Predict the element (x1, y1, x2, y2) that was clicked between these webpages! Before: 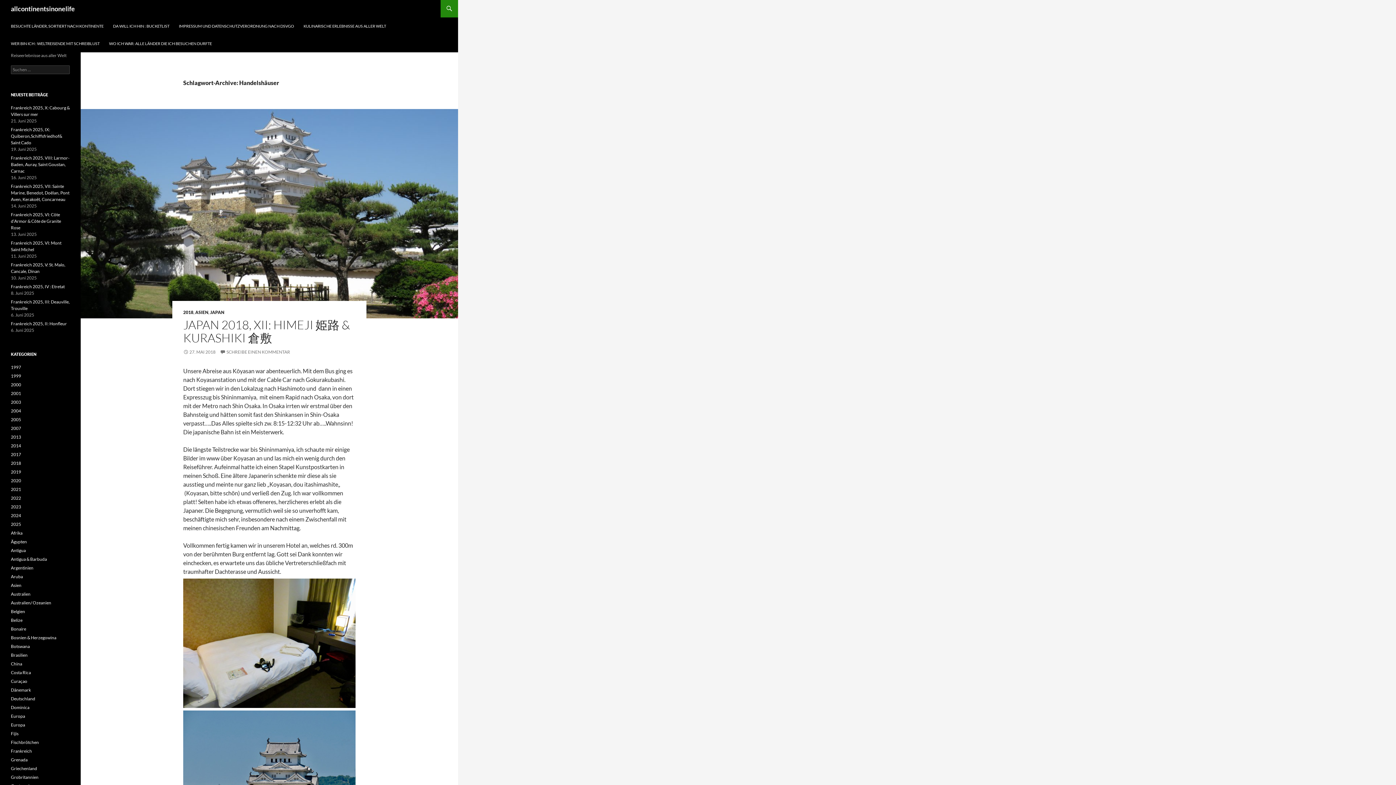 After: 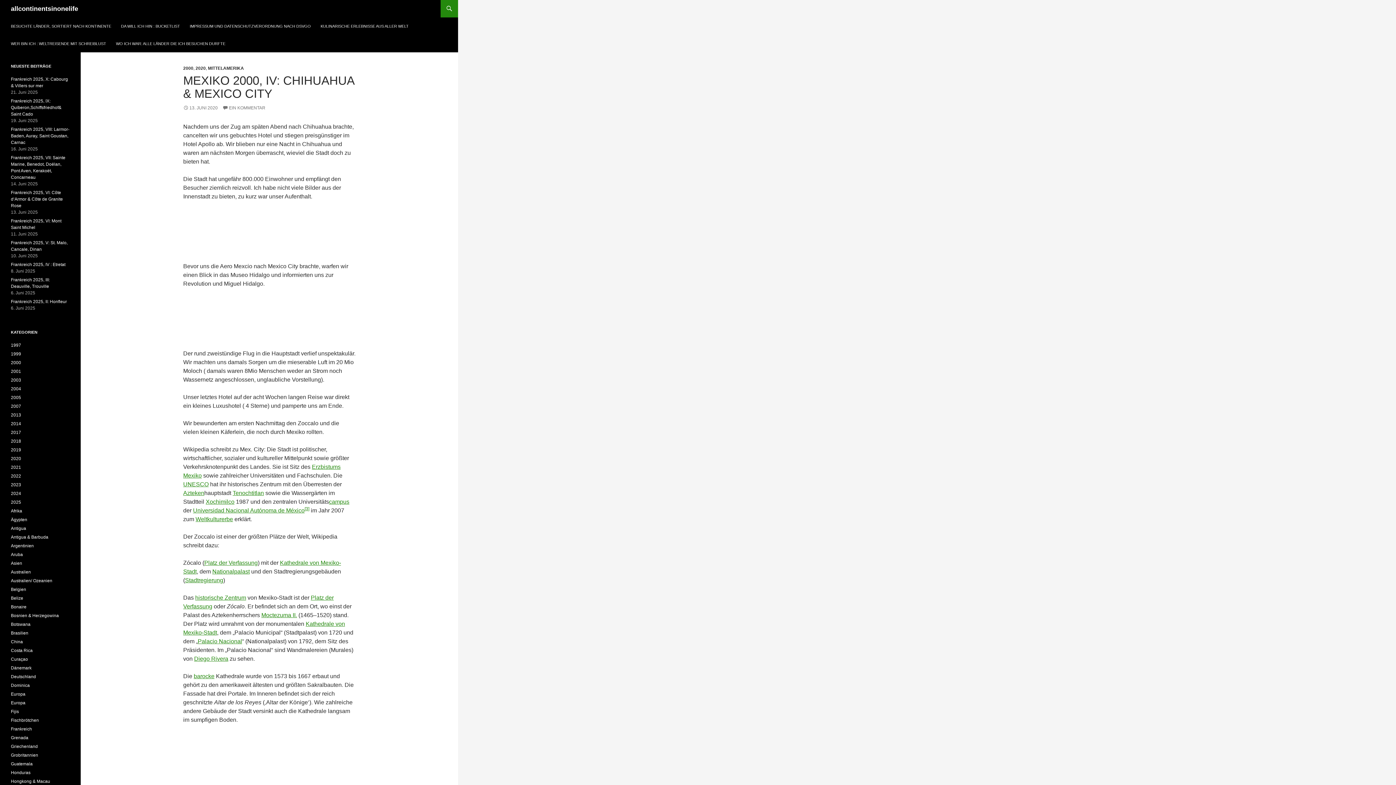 Action: label: 2000 bbox: (10, 382, 21, 387)